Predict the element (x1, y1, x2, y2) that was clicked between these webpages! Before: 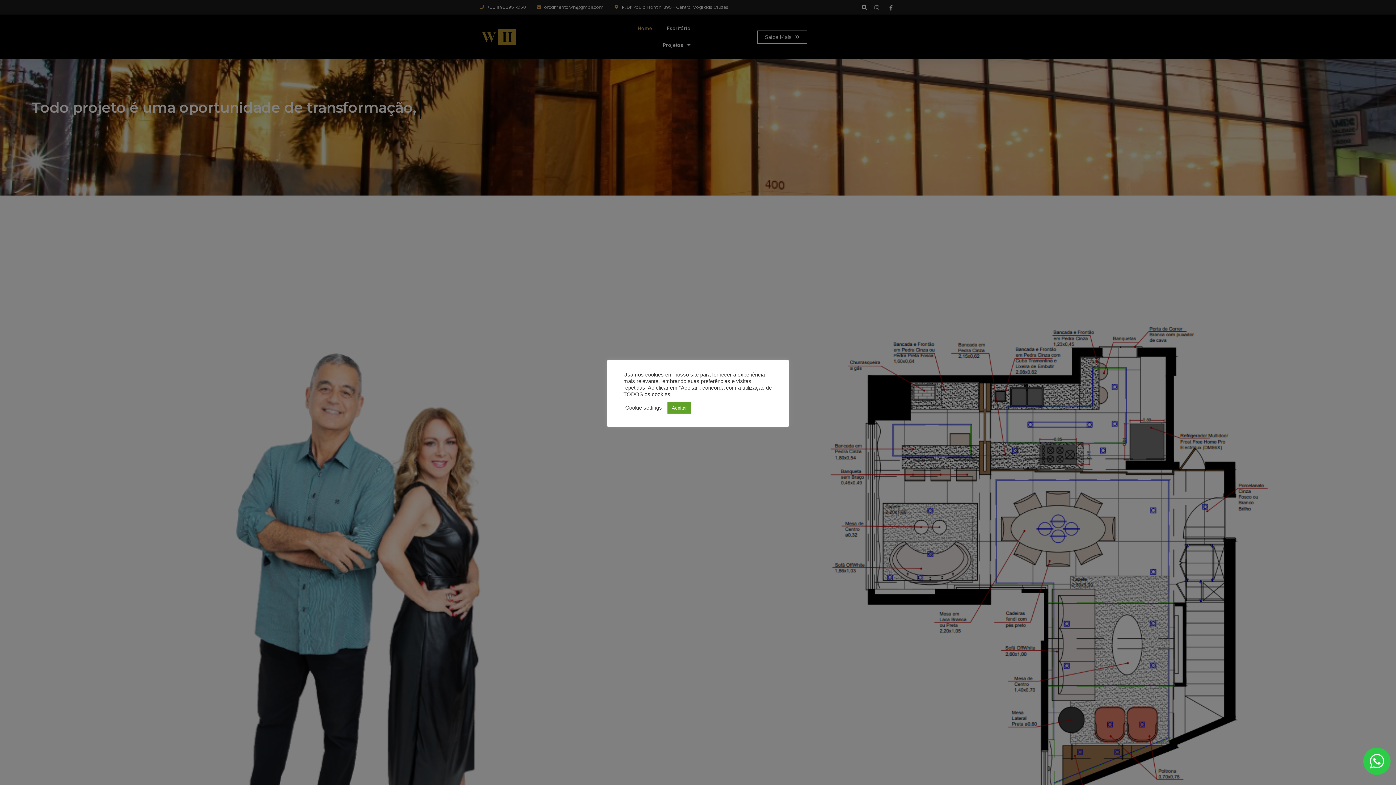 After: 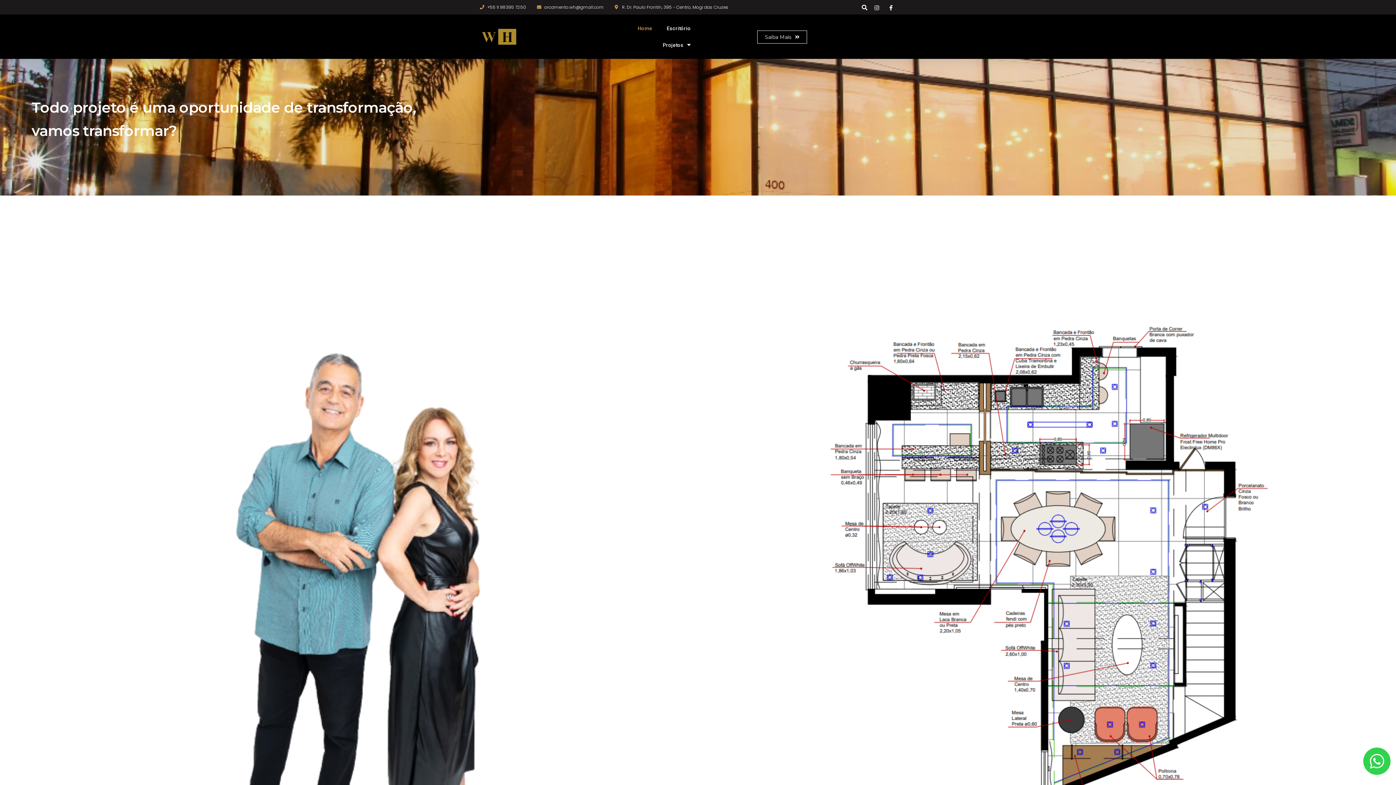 Action: label: Aceitar bbox: (667, 402, 691, 413)